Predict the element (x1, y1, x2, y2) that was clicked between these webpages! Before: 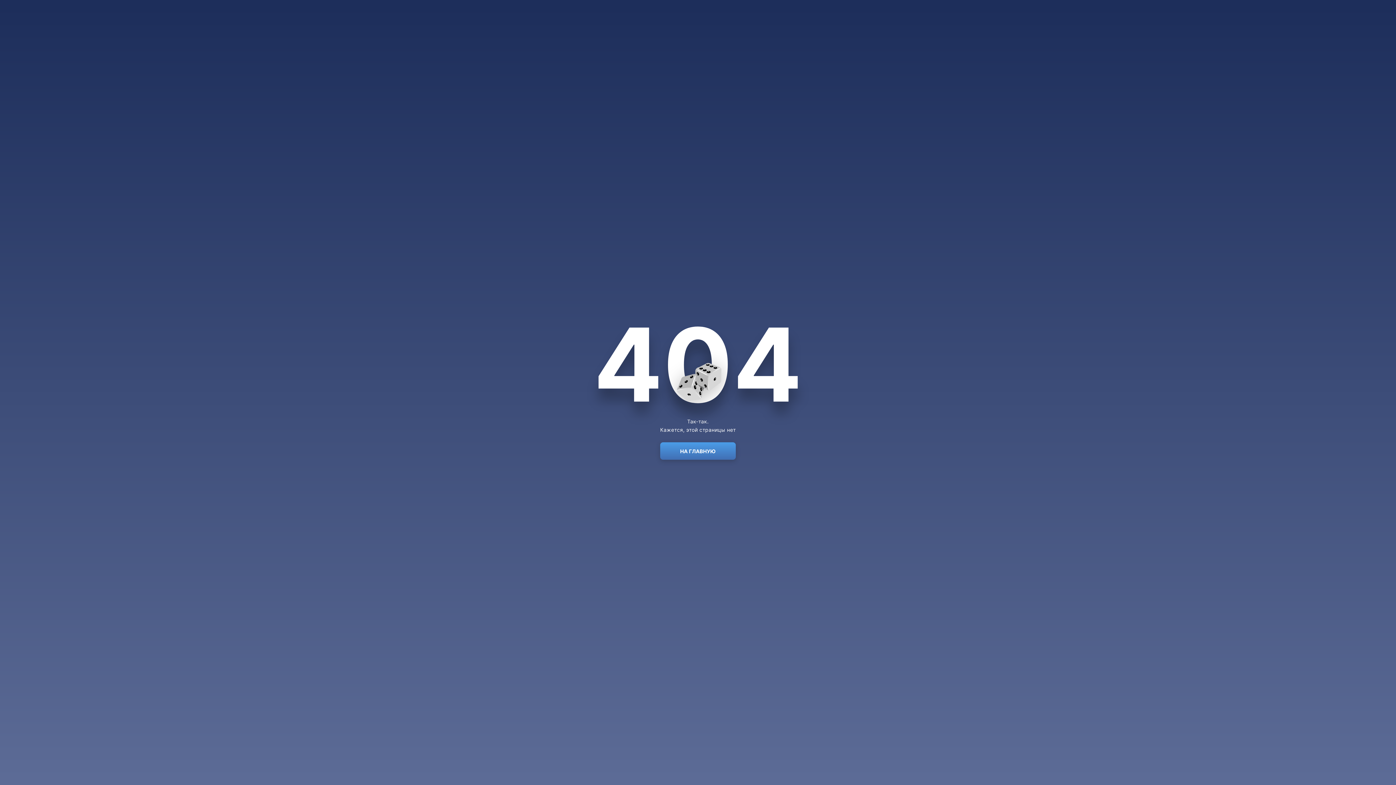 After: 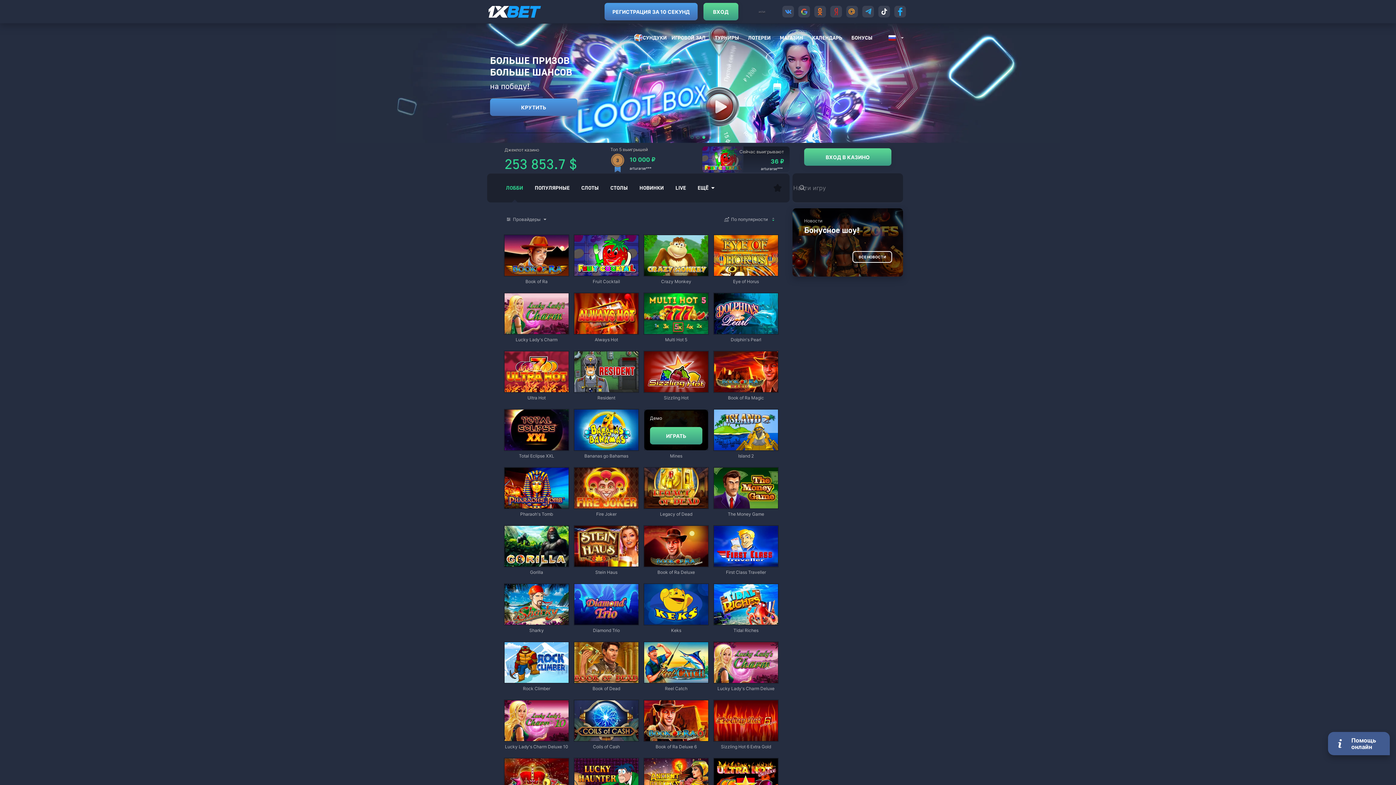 Action: bbox: (660, 442, 736, 460) label: НА ГЛАВНУЮ